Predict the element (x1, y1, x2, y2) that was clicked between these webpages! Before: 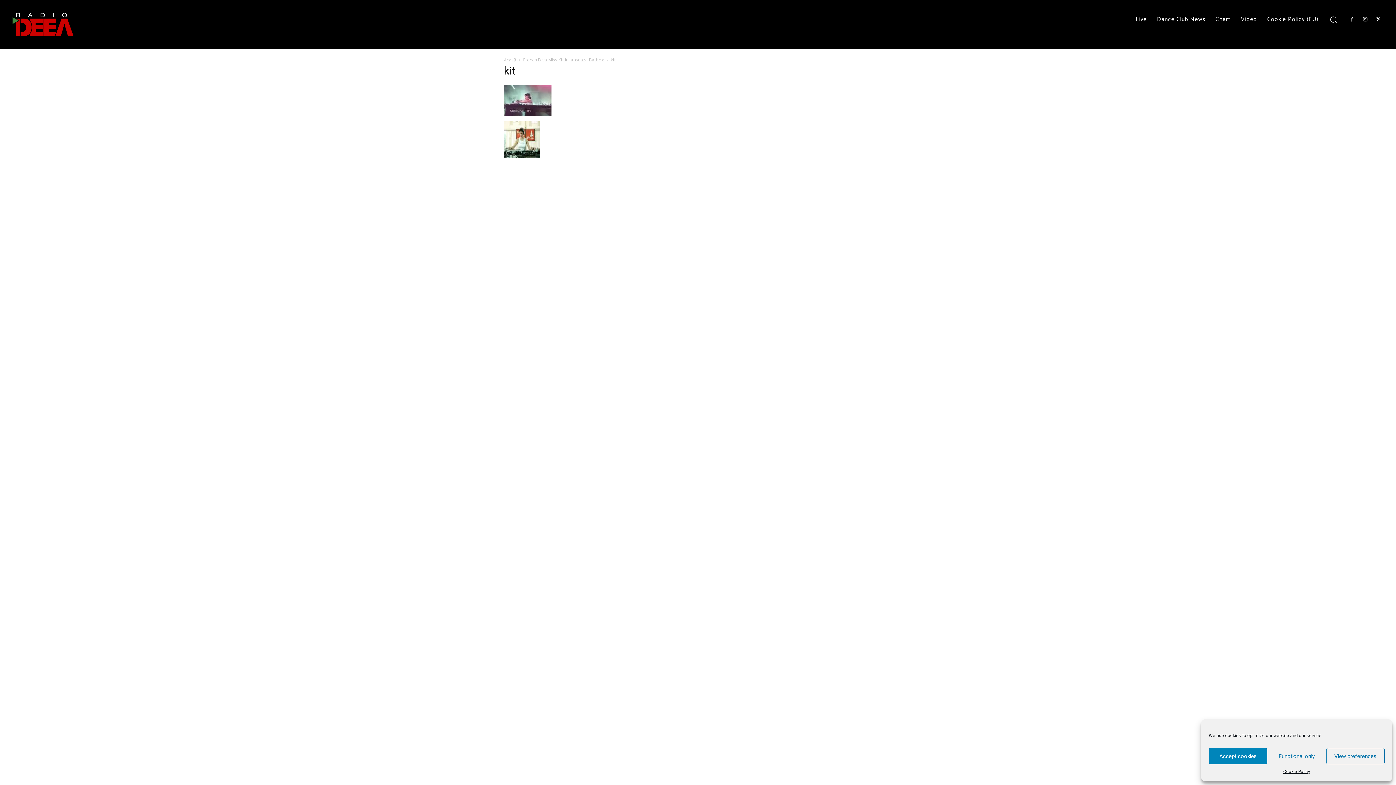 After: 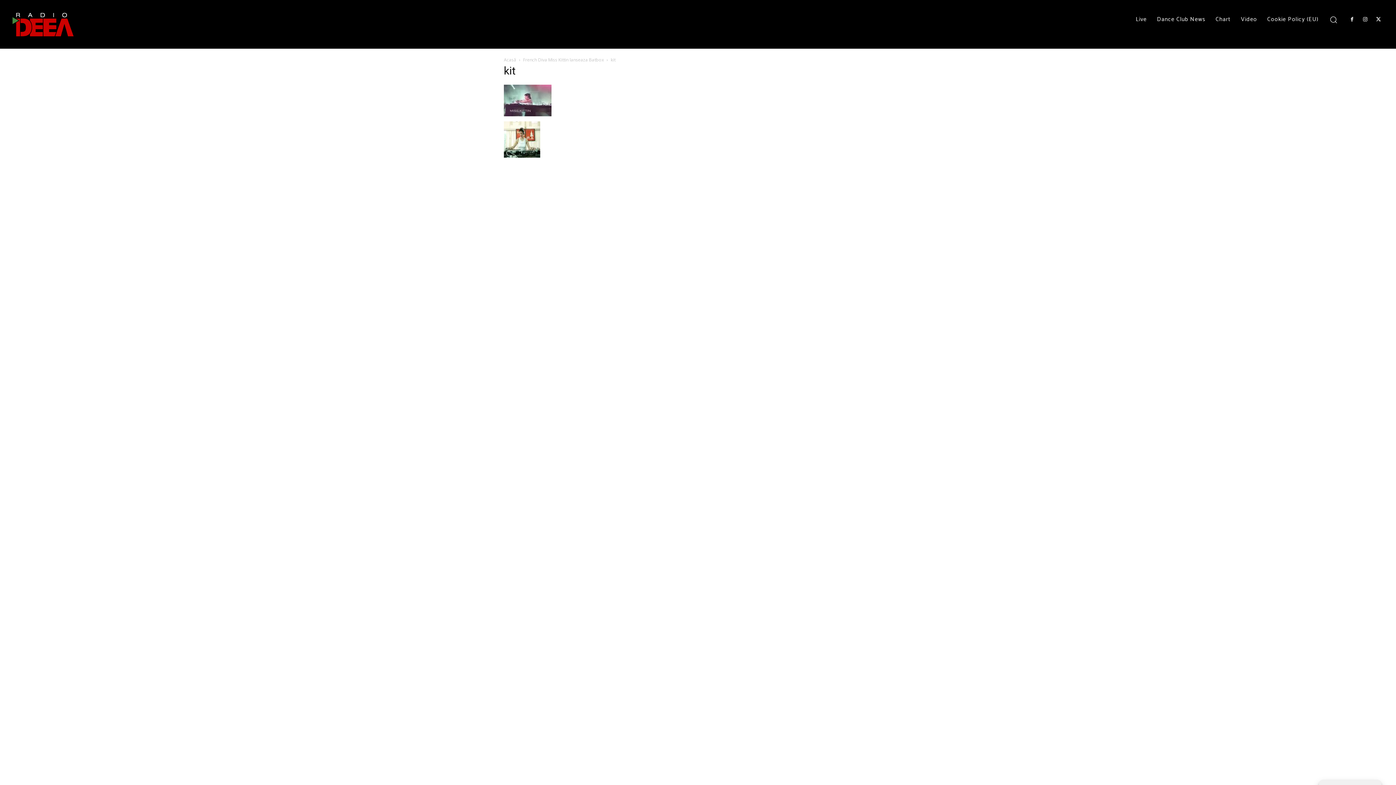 Action: label: Functional only bbox: (1267, 748, 1326, 764)